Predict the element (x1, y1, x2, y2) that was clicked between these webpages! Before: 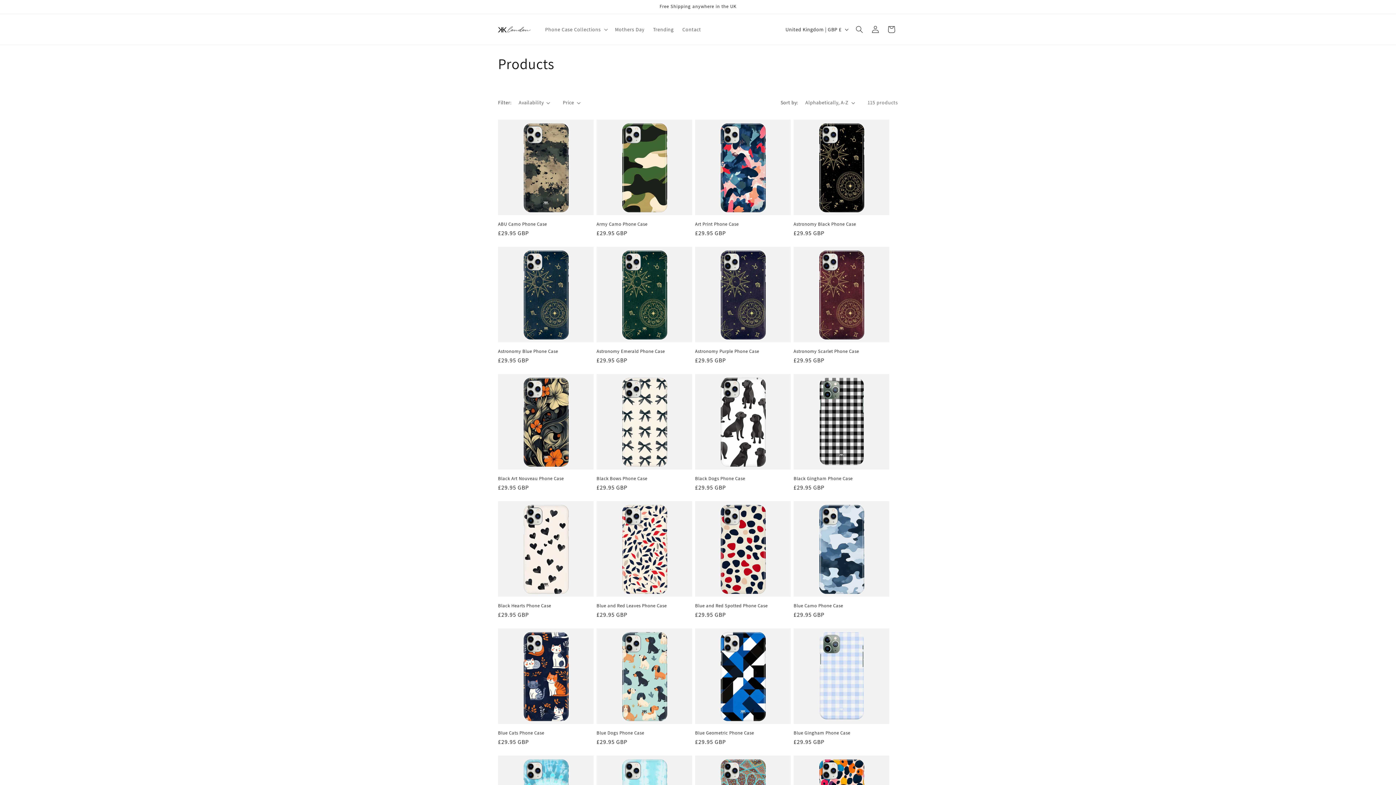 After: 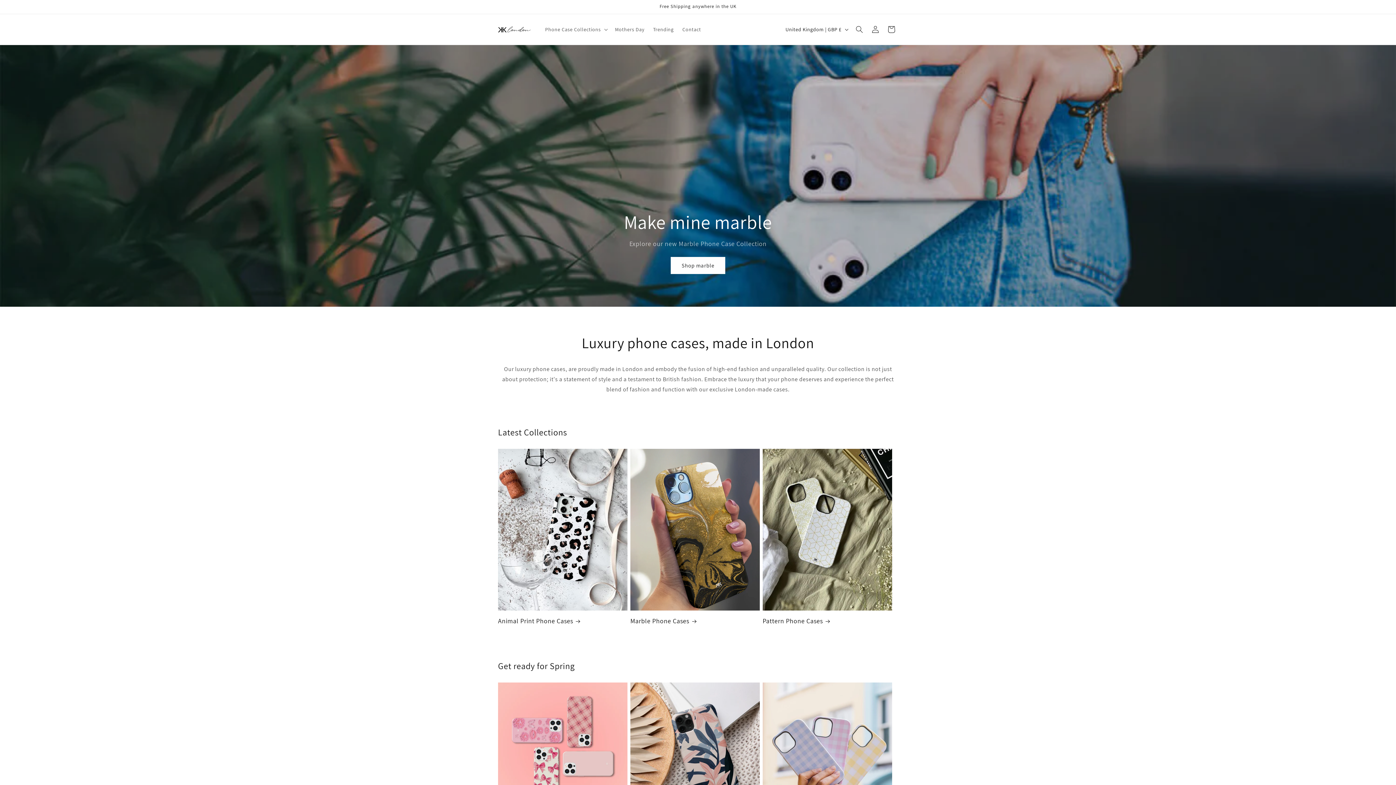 Action: bbox: (495, 23, 533, 35)